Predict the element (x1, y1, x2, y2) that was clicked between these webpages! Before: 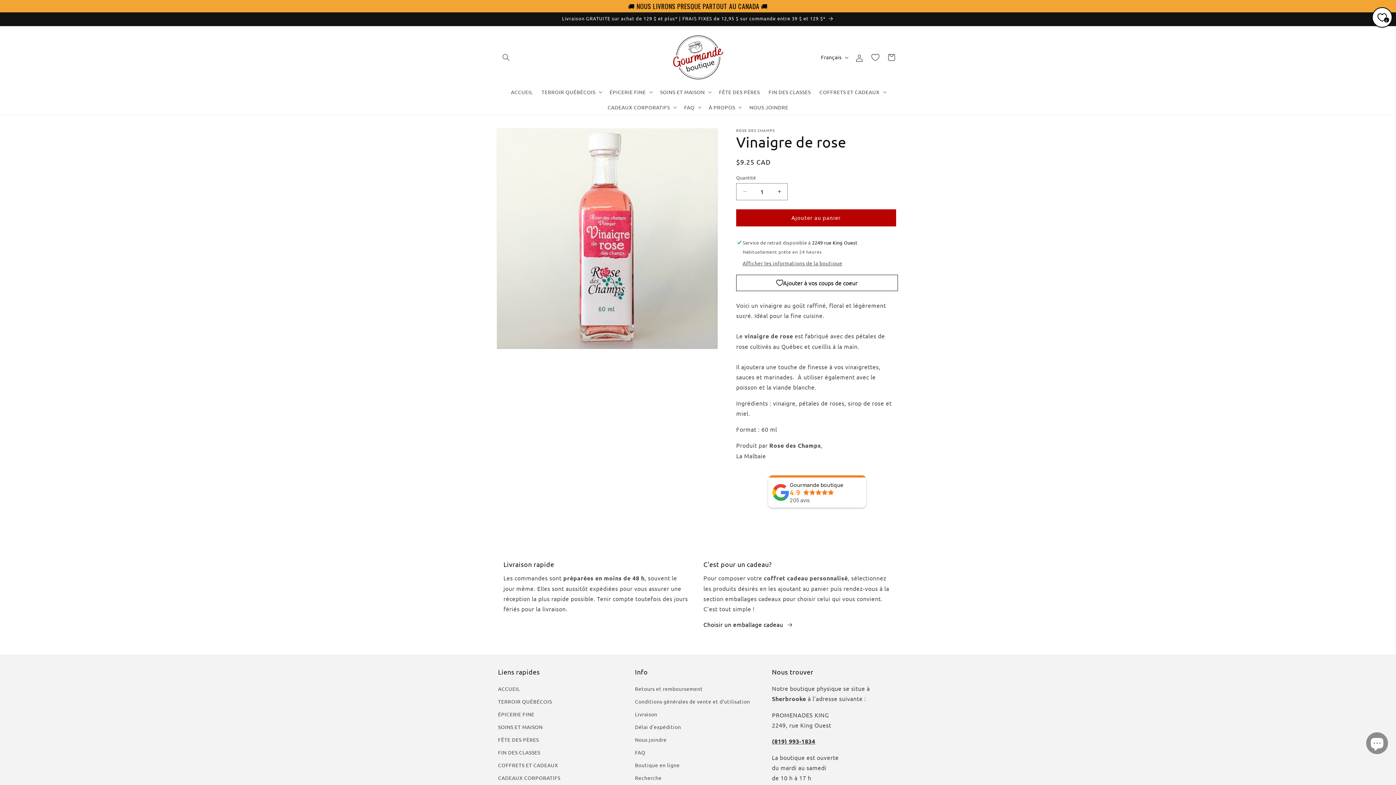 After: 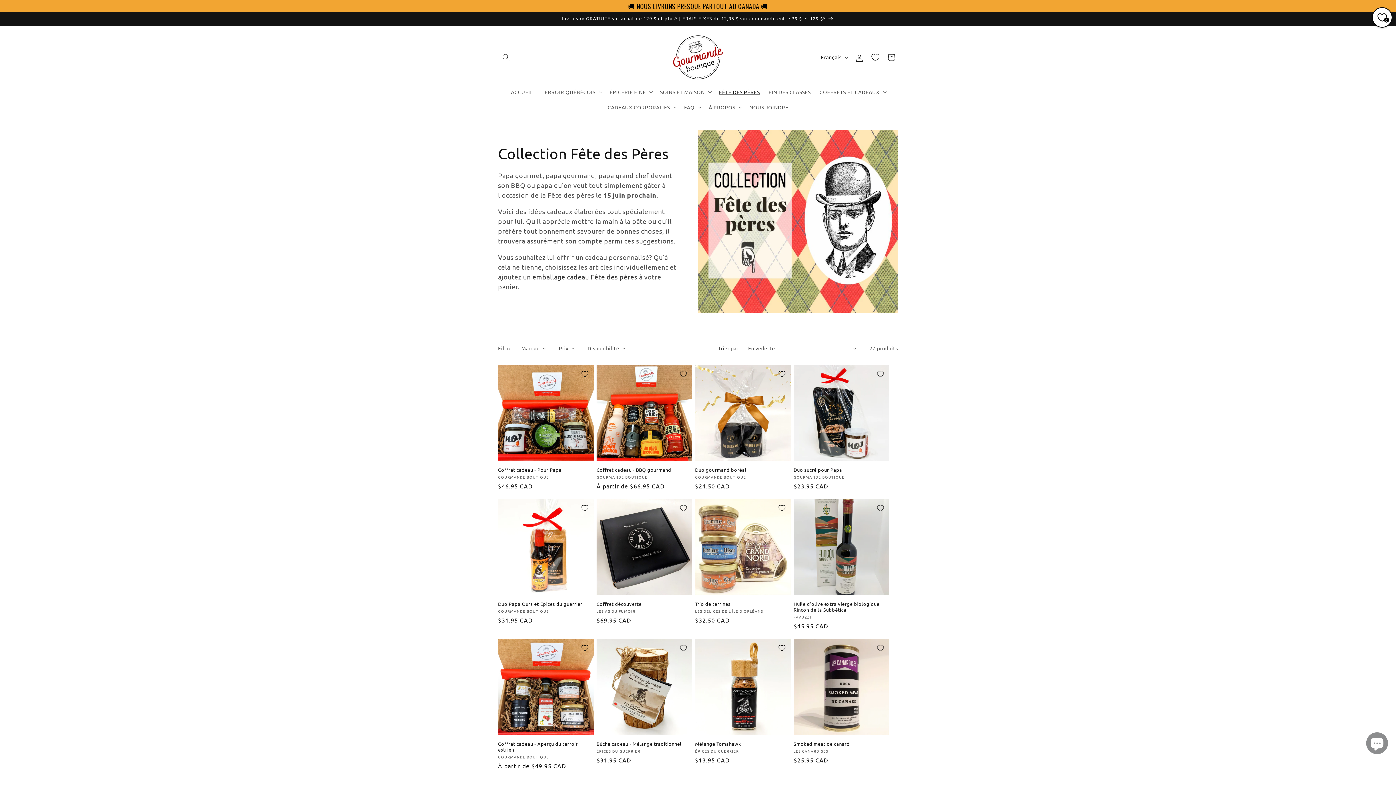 Action: bbox: (498, 733, 539, 746) label: FÊTE DES PÈRES